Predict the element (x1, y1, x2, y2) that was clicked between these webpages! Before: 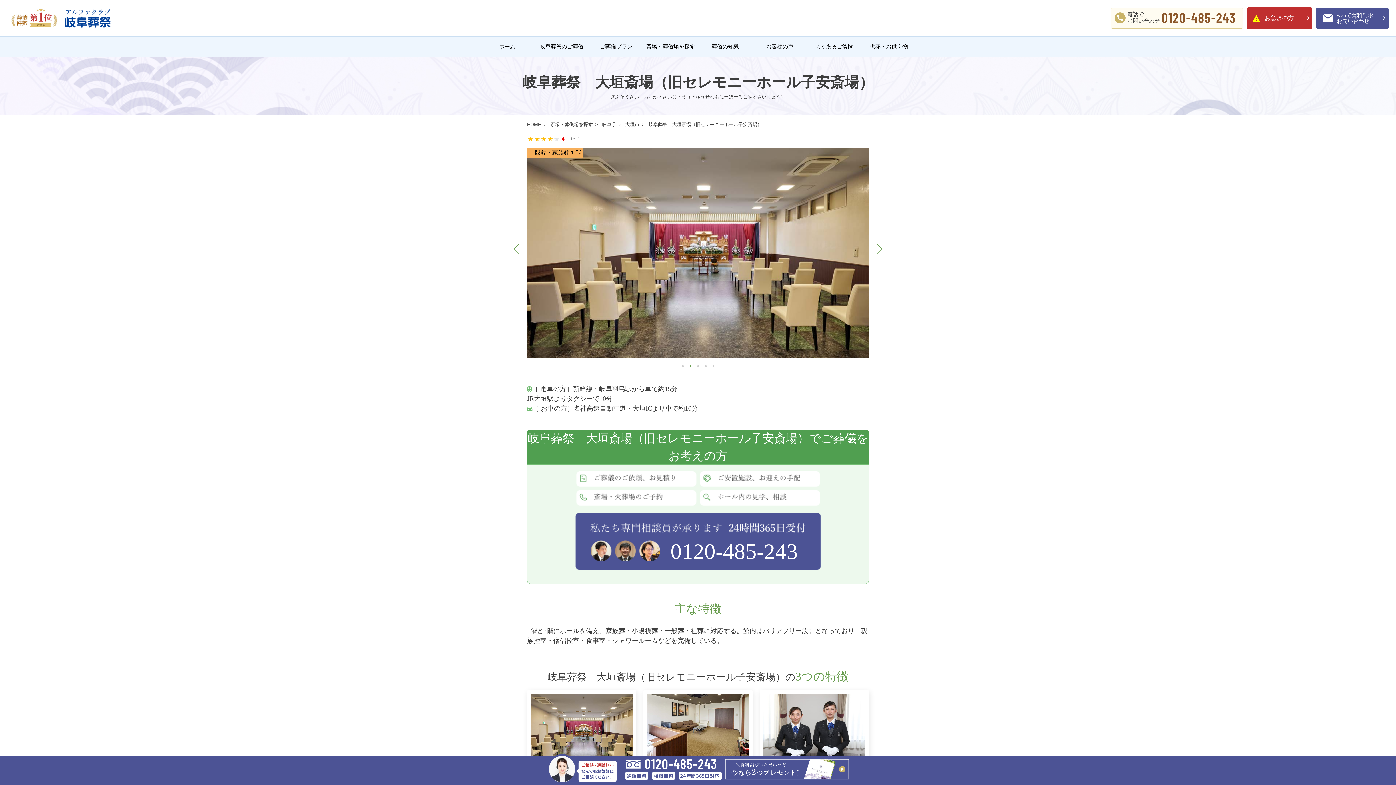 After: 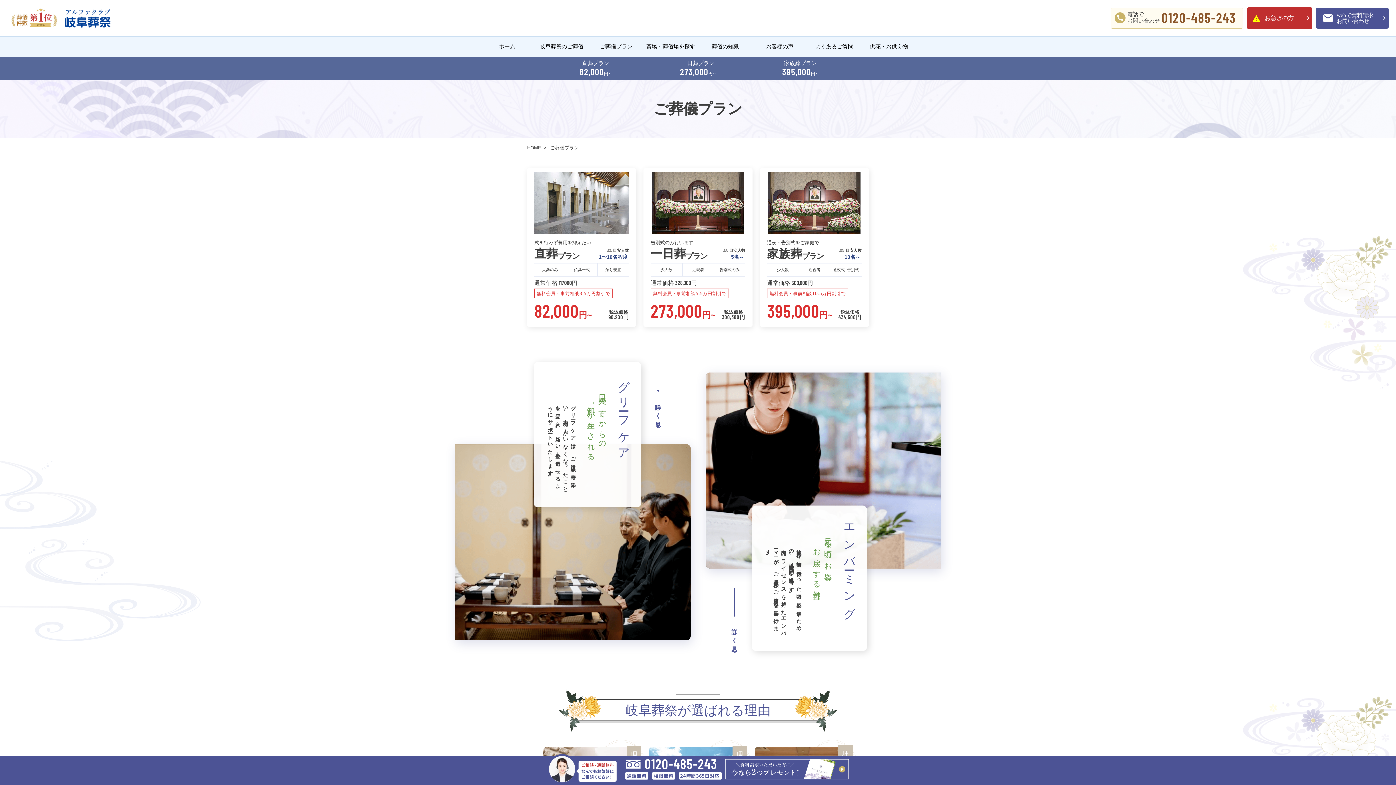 Action: label: ご葬儀プラン bbox: (589, 36, 643, 56)